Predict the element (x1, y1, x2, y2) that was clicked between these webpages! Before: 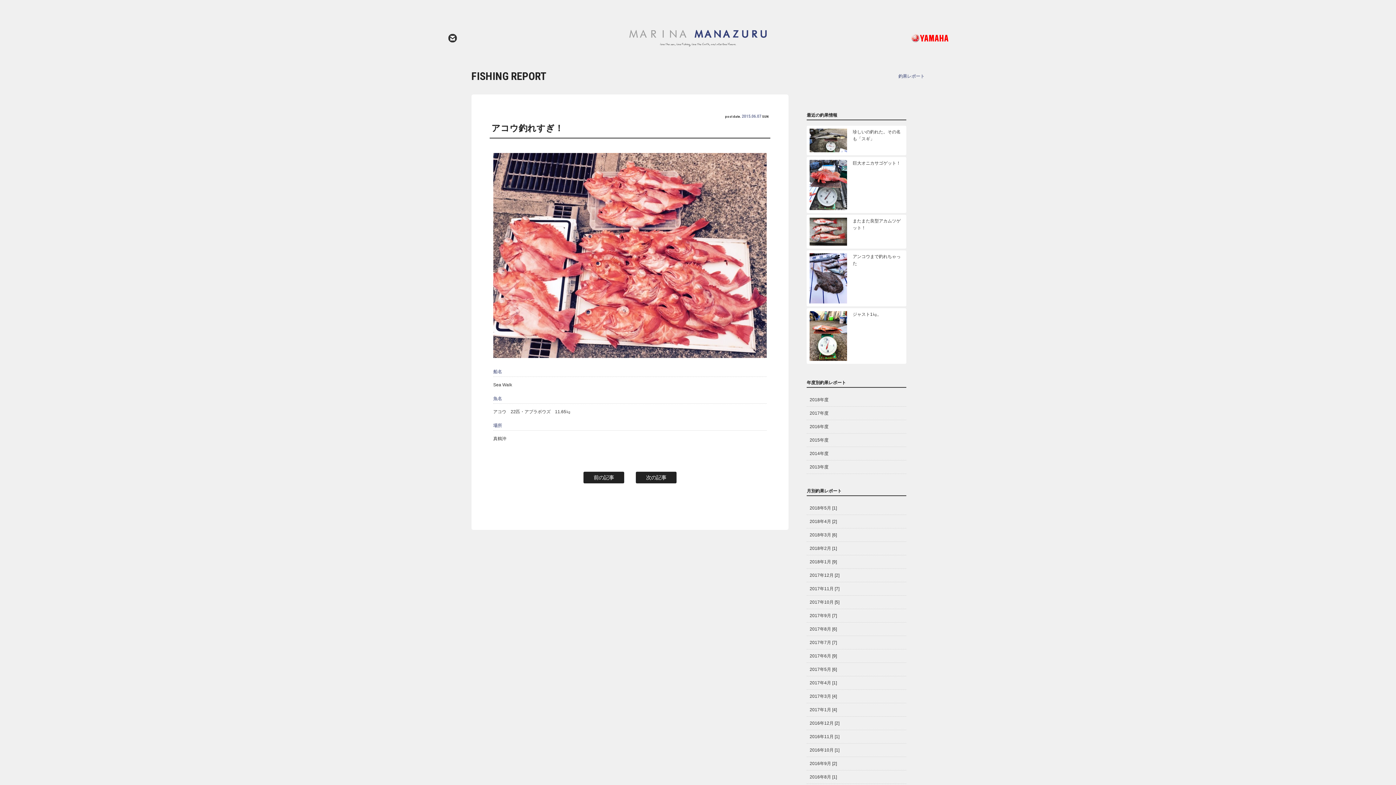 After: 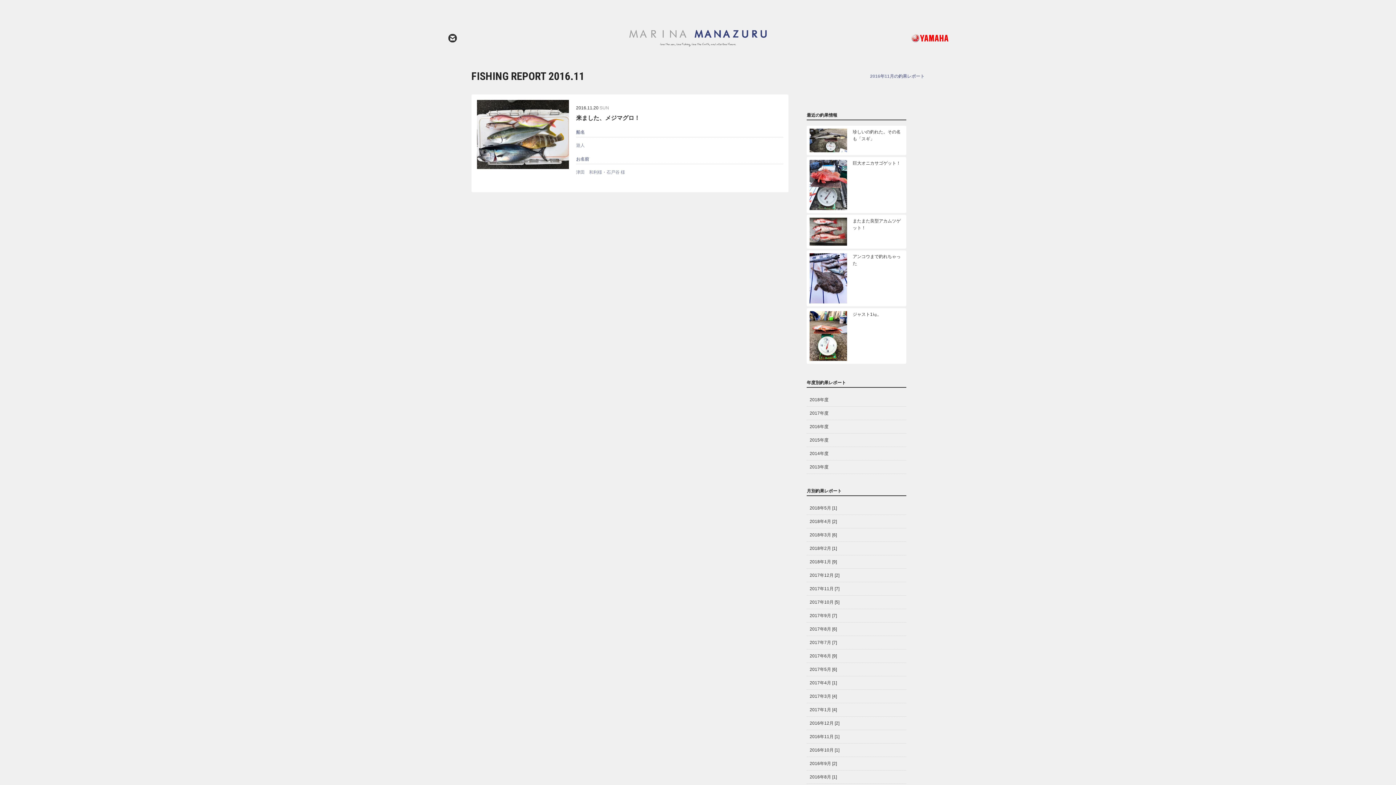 Action: bbox: (807, 730, 906, 743) label: 2016年11月 [1]